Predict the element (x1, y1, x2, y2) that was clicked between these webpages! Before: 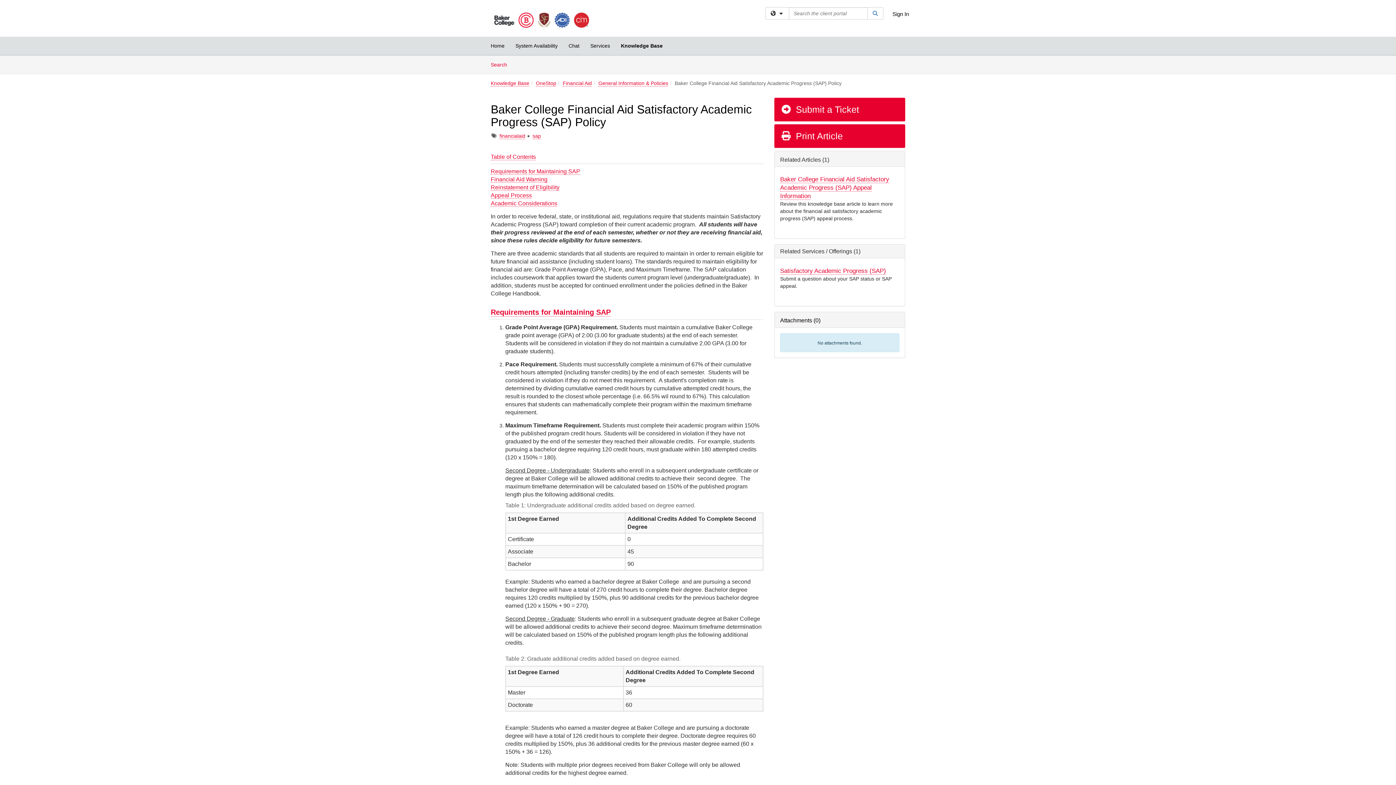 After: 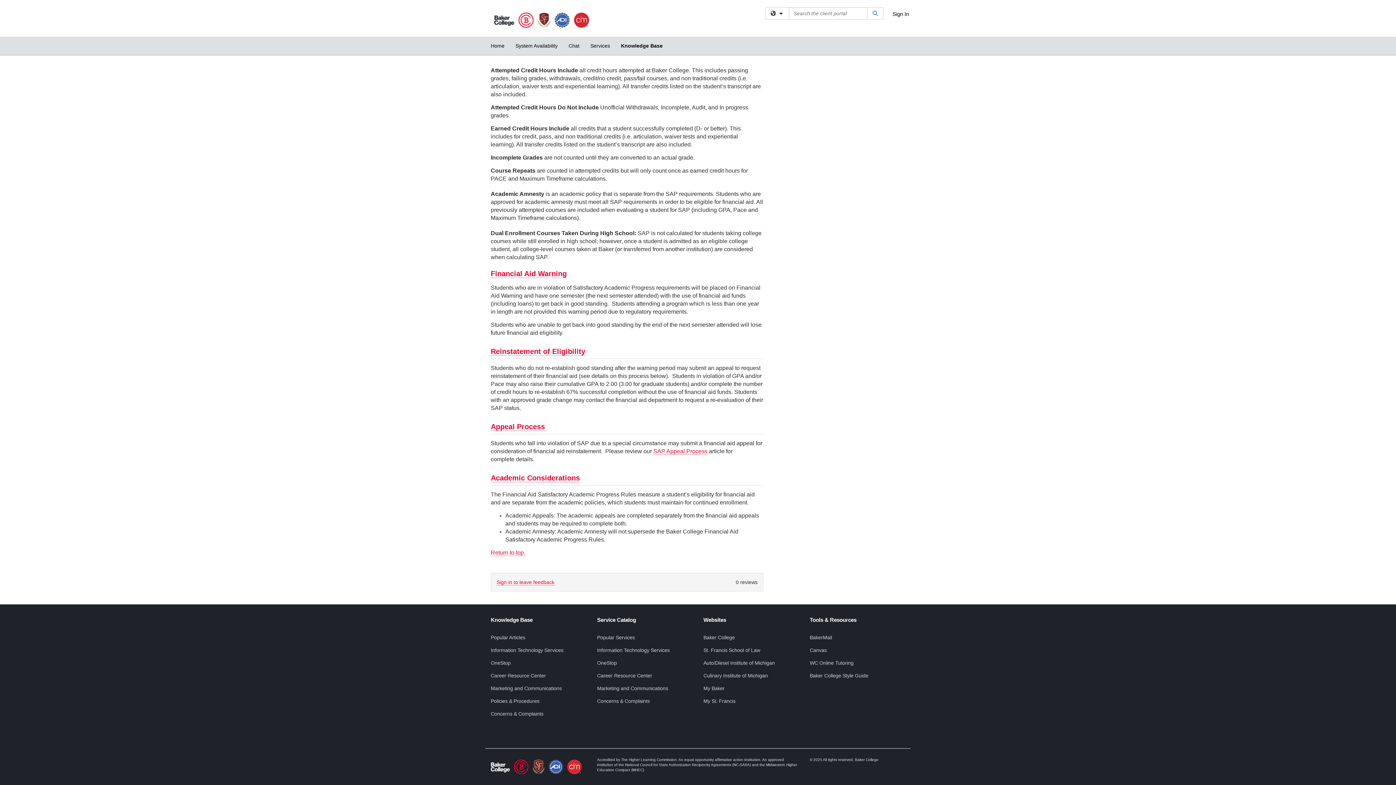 Action: label: Financial Aid Warning bbox: (490, 176, 547, 182)